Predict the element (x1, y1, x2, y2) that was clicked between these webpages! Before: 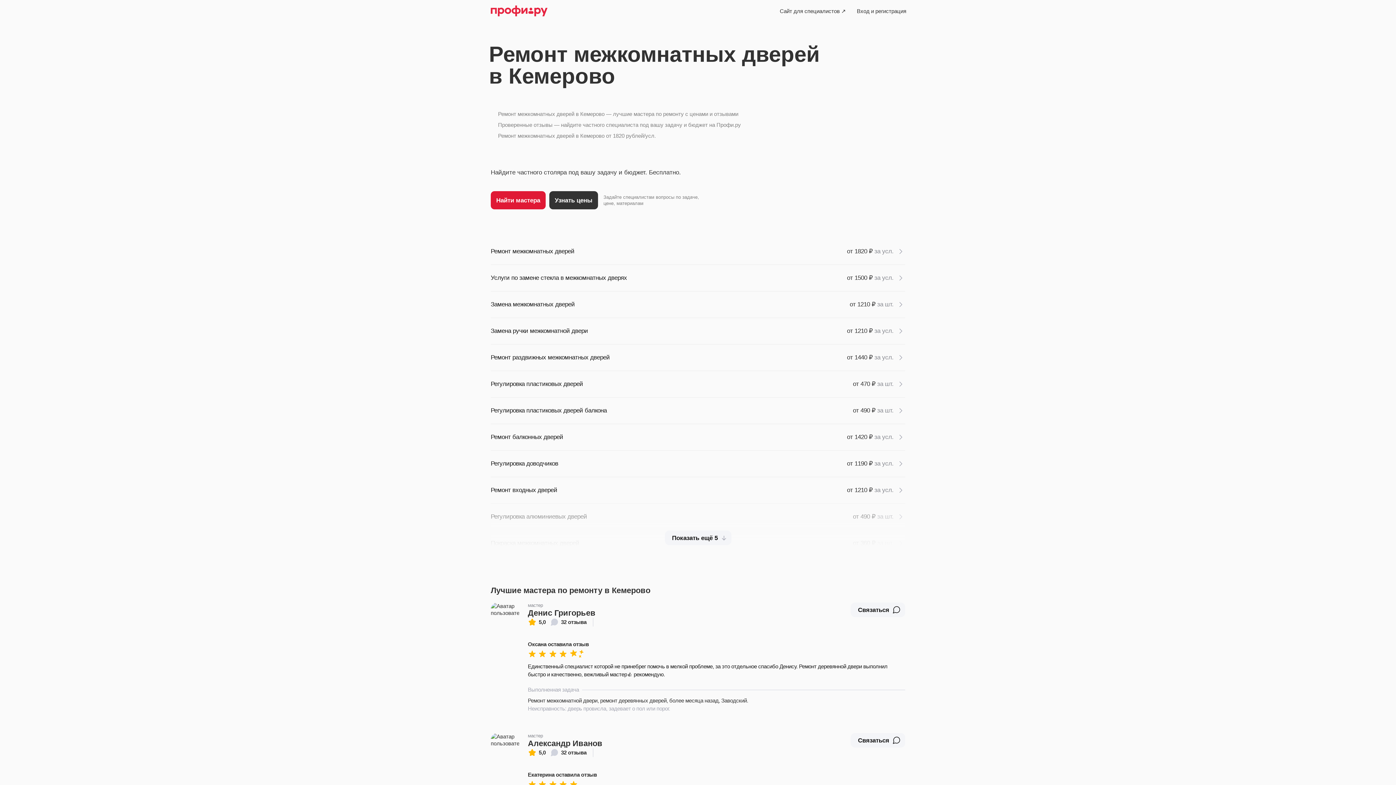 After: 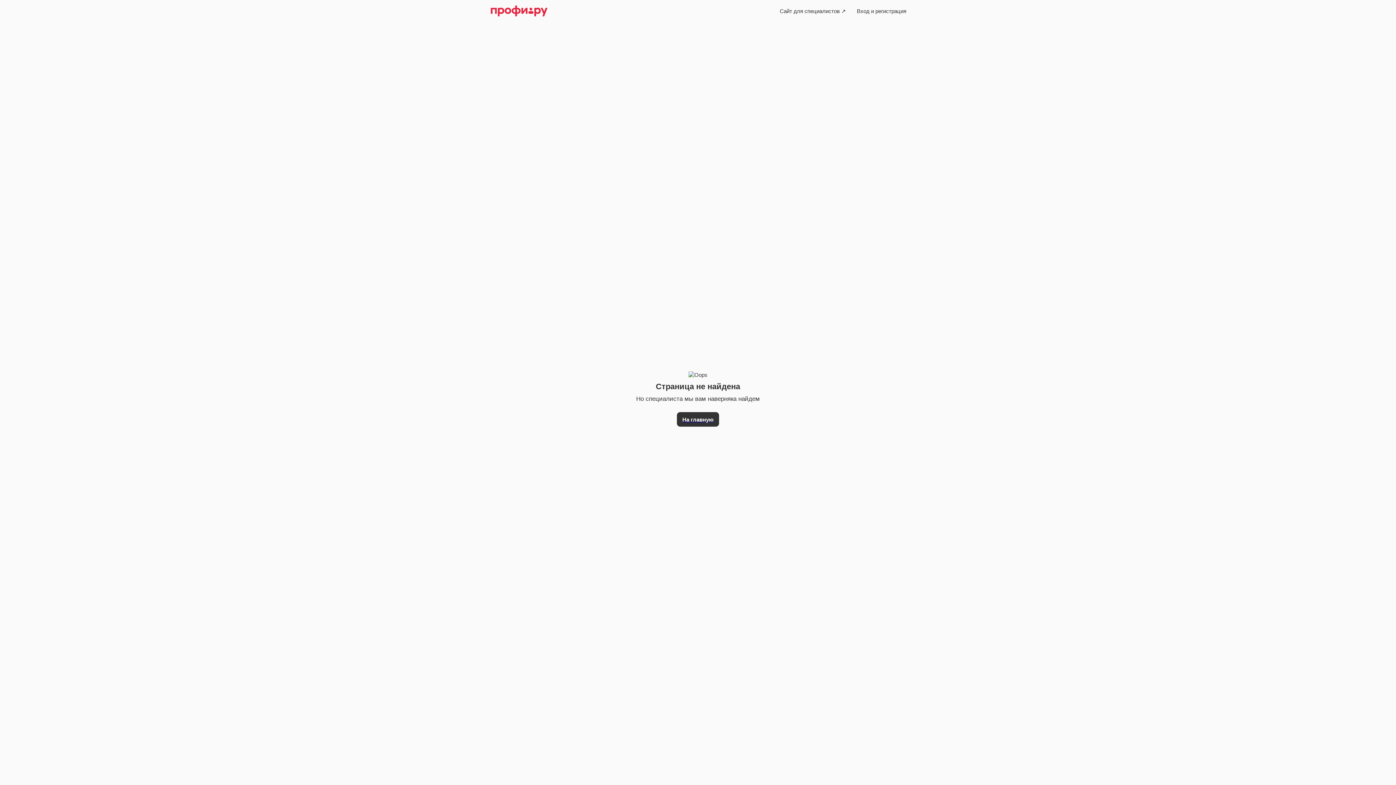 Action: bbox: (851, 3, 912, 18) label: Вход и регистрация